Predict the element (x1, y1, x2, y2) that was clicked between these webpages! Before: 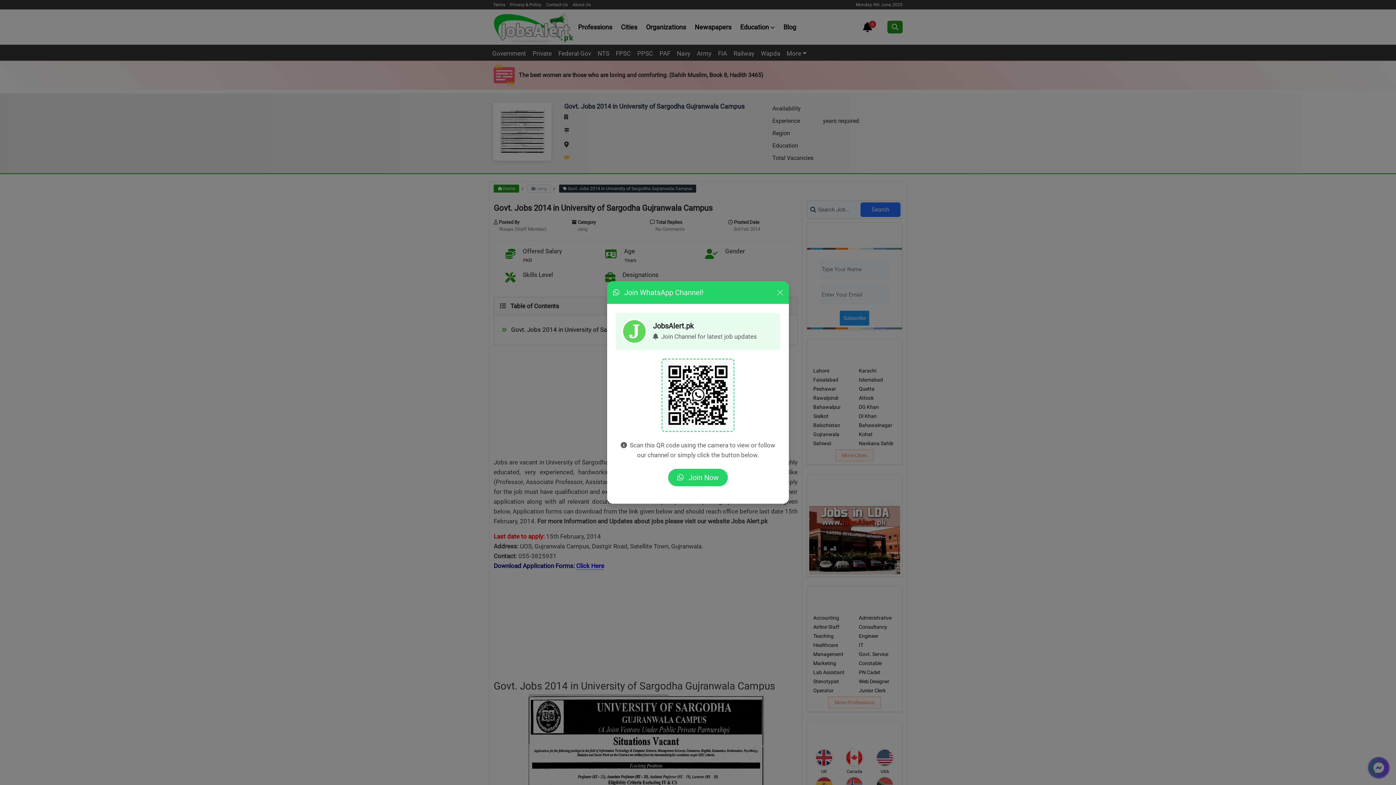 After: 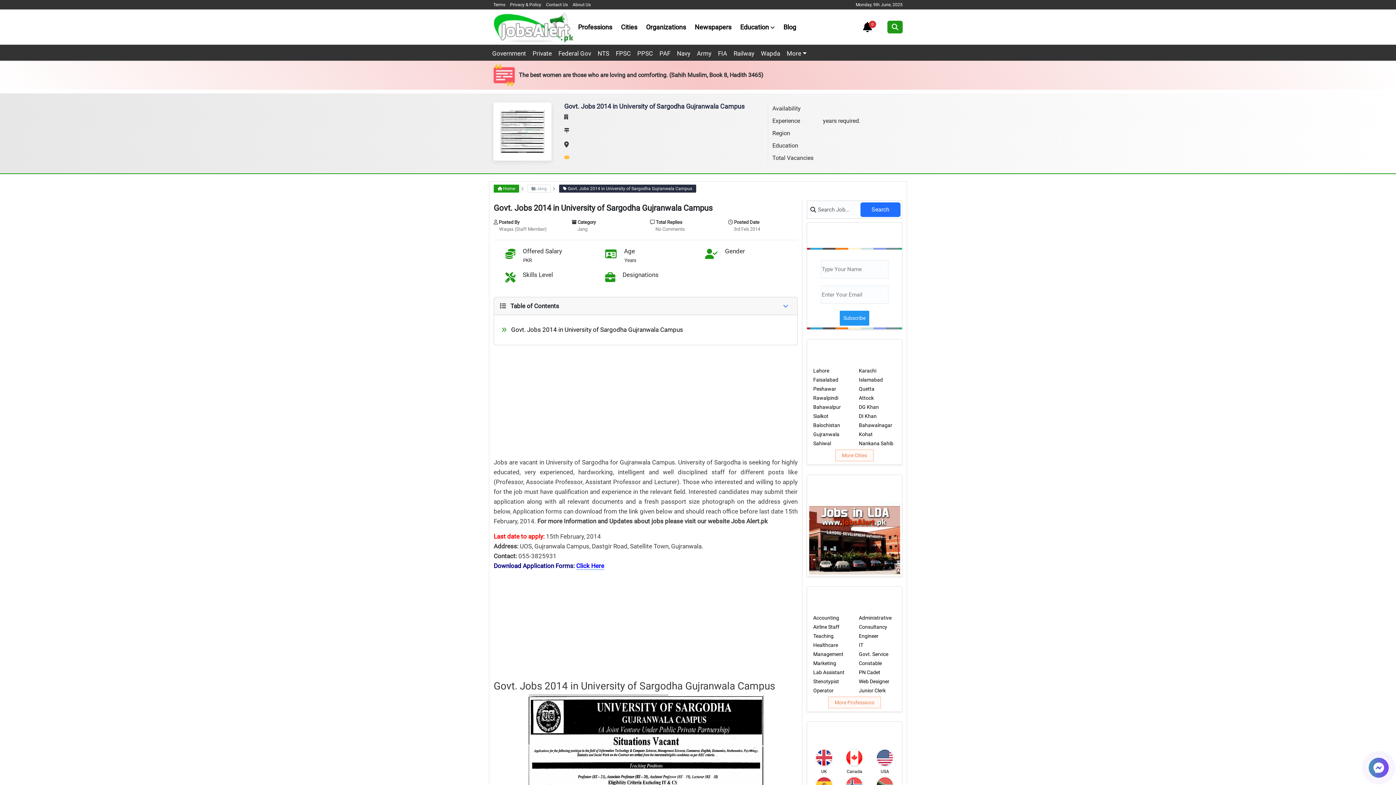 Action: bbox: (774, 287, 786, 298) label: Close